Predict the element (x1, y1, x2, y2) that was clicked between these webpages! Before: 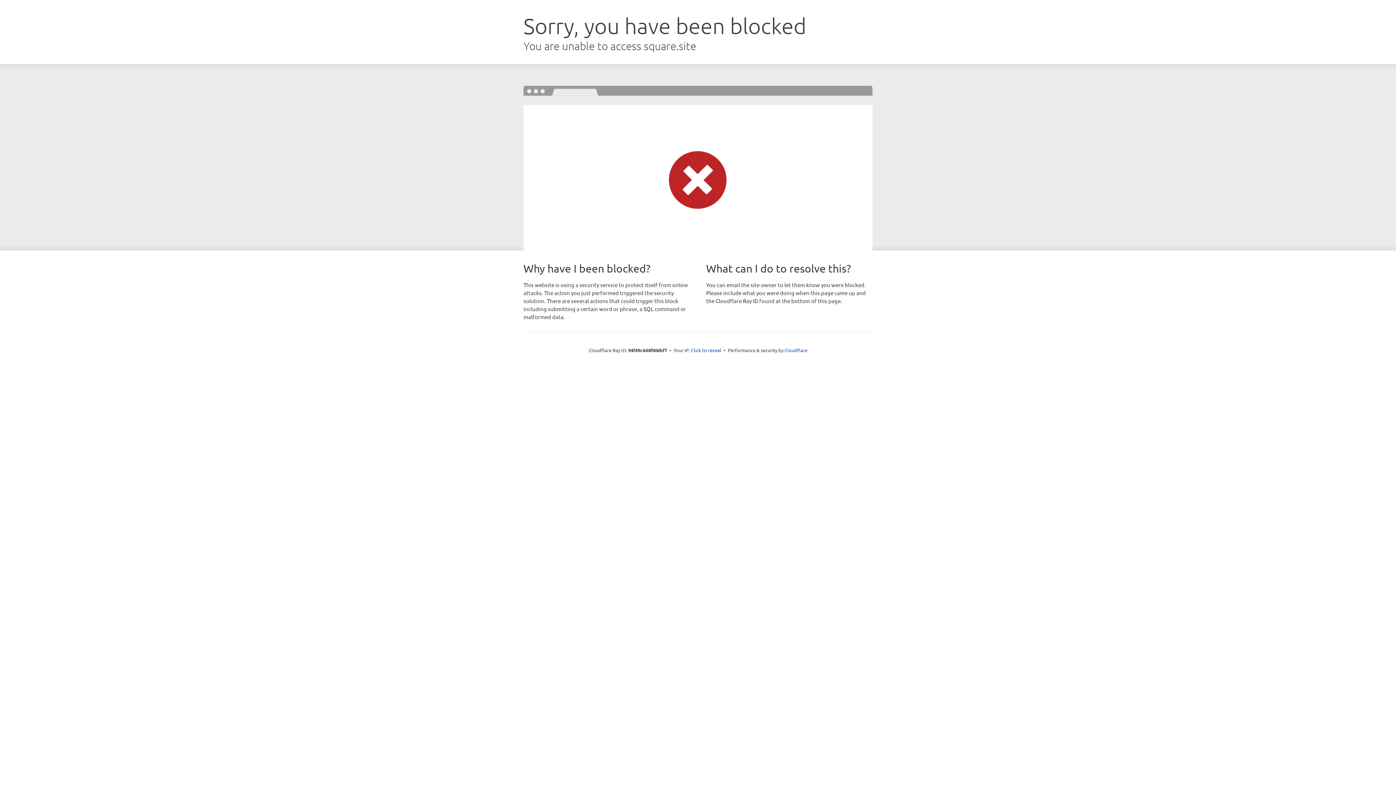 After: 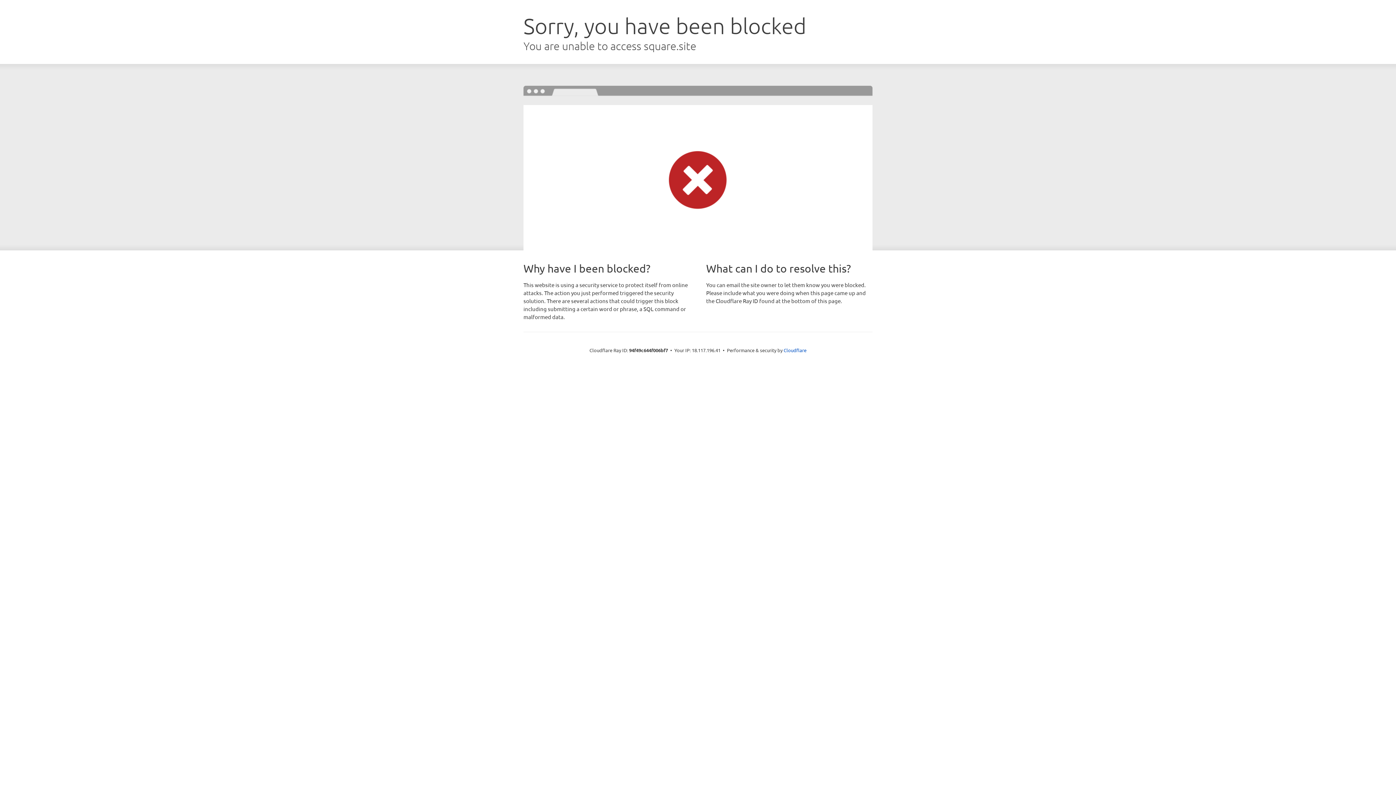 Action: bbox: (691, 346, 721, 353) label: Click to reveal